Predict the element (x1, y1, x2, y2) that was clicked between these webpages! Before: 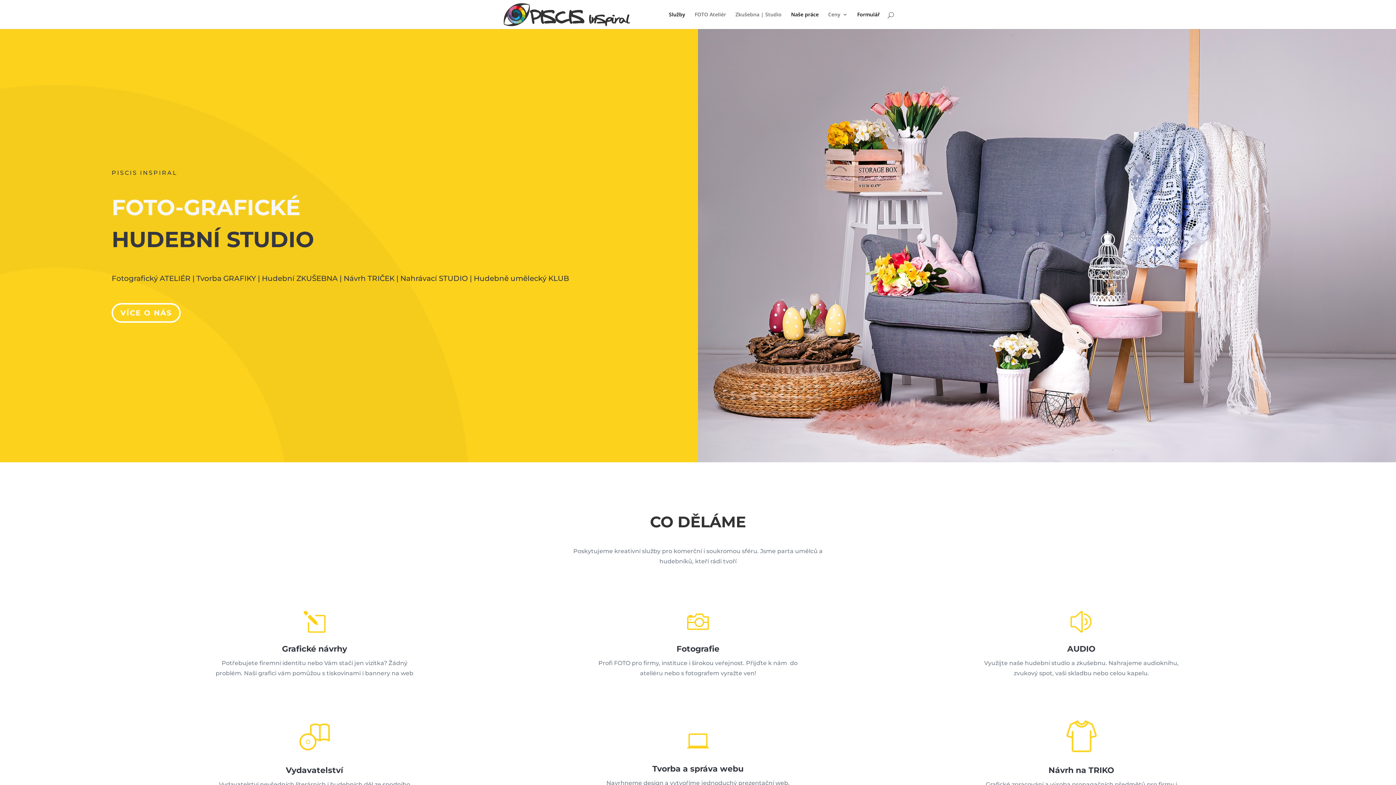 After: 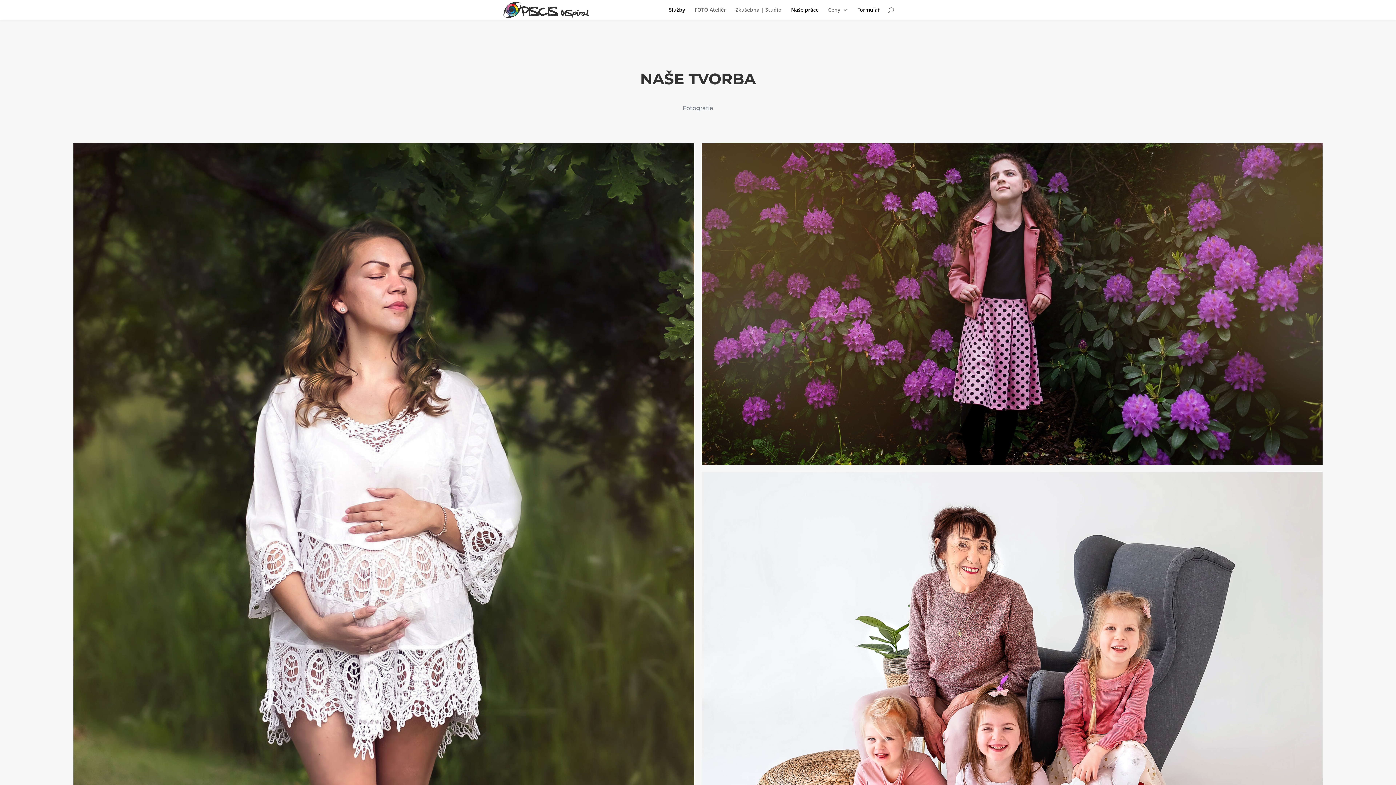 Action: bbox: (791, 12, 818, 29) label: Naše práce